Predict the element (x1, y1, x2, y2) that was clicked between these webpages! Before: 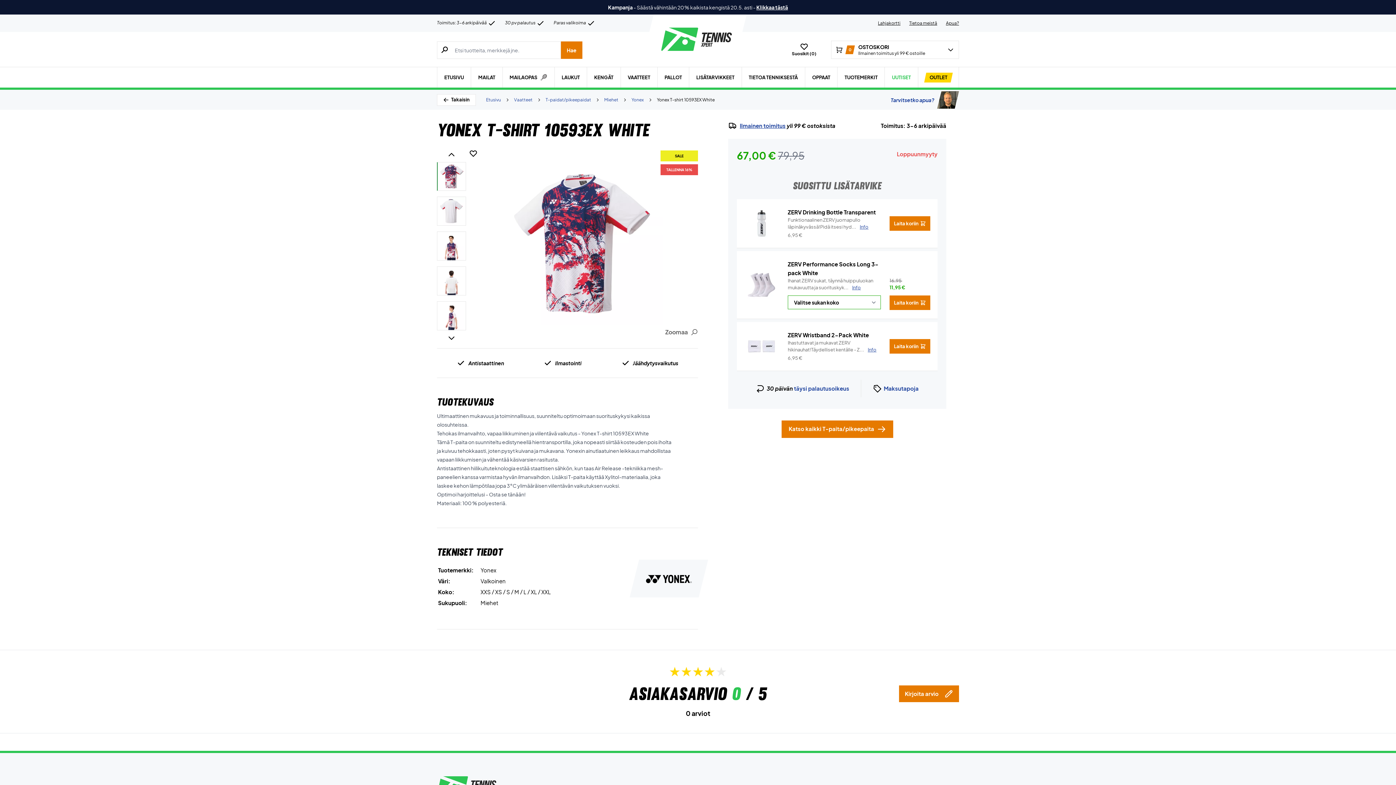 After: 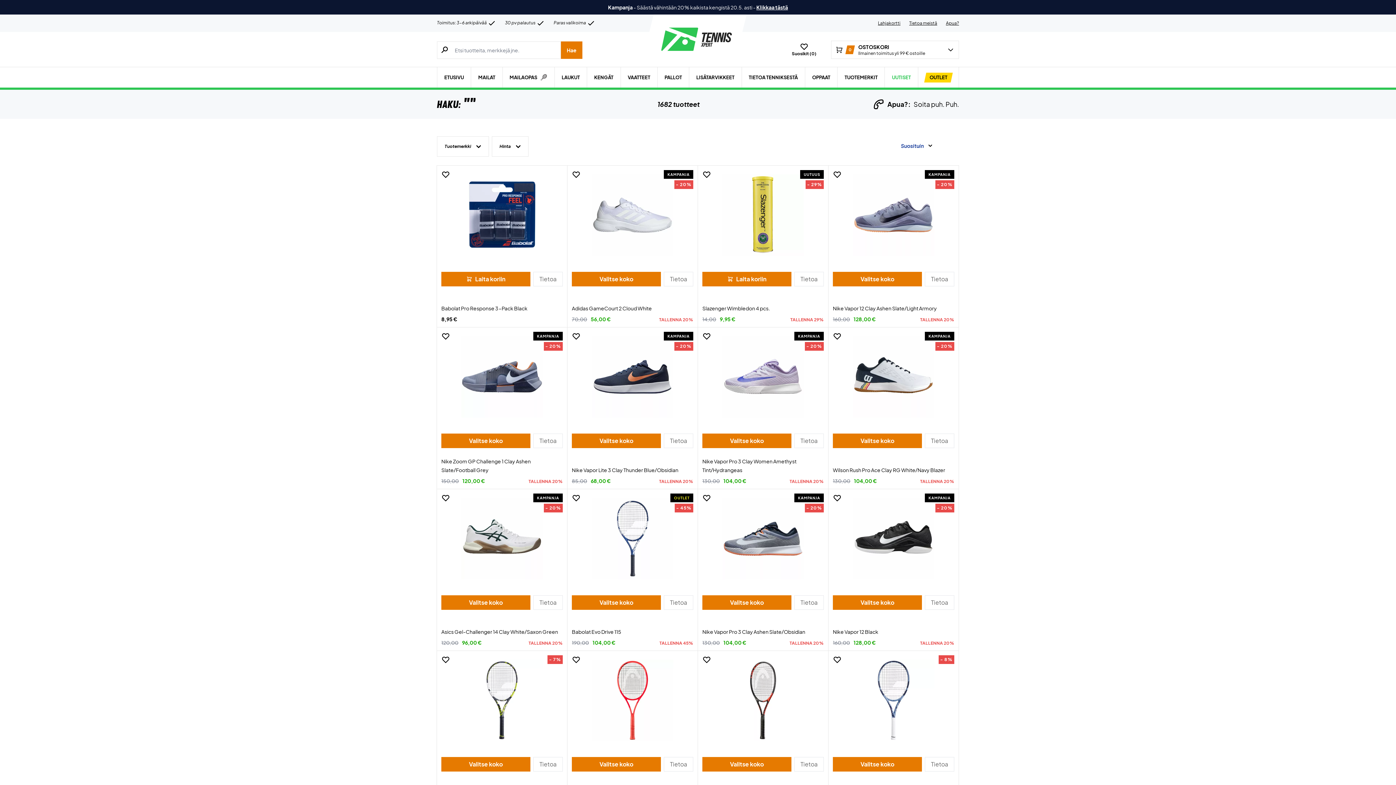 Action: label: Hae bbox: (561, 41, 582, 58)